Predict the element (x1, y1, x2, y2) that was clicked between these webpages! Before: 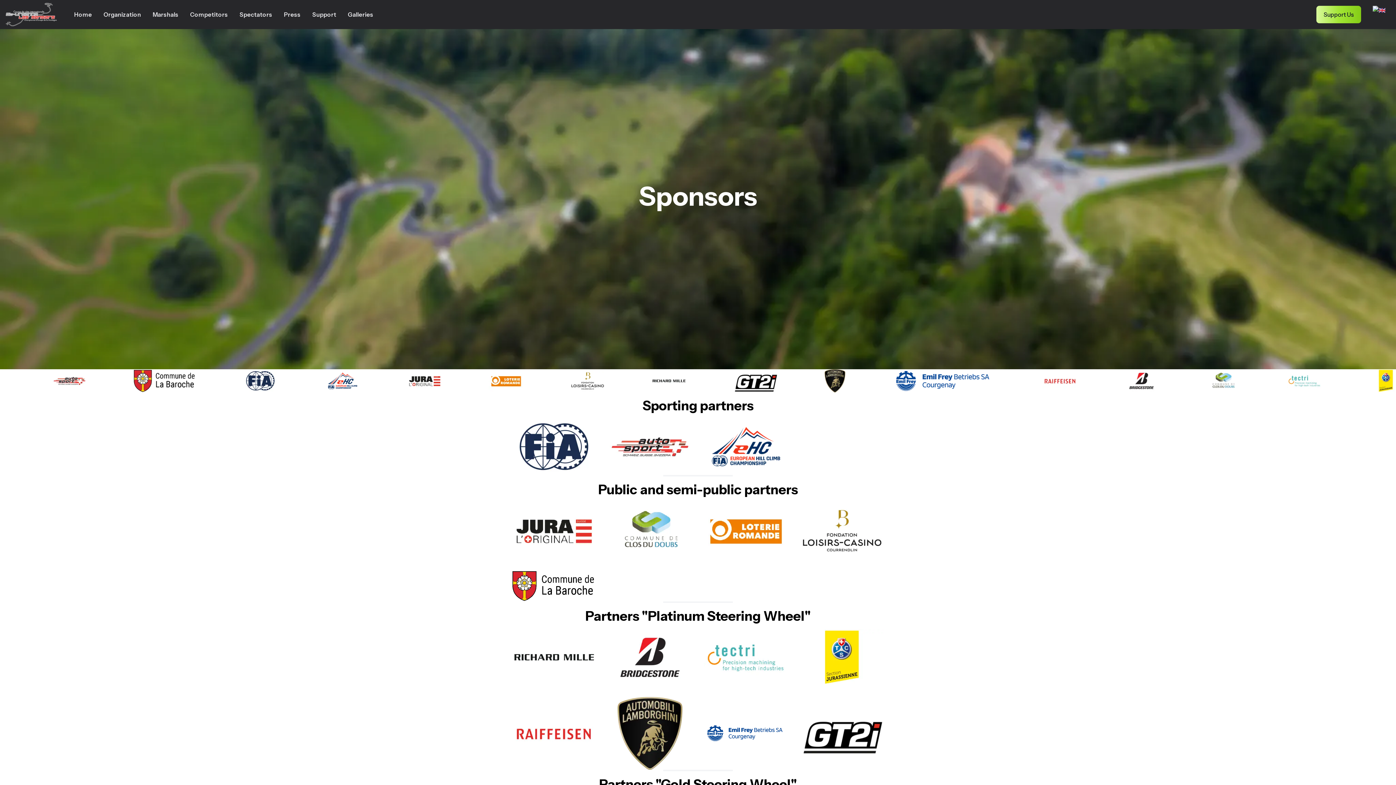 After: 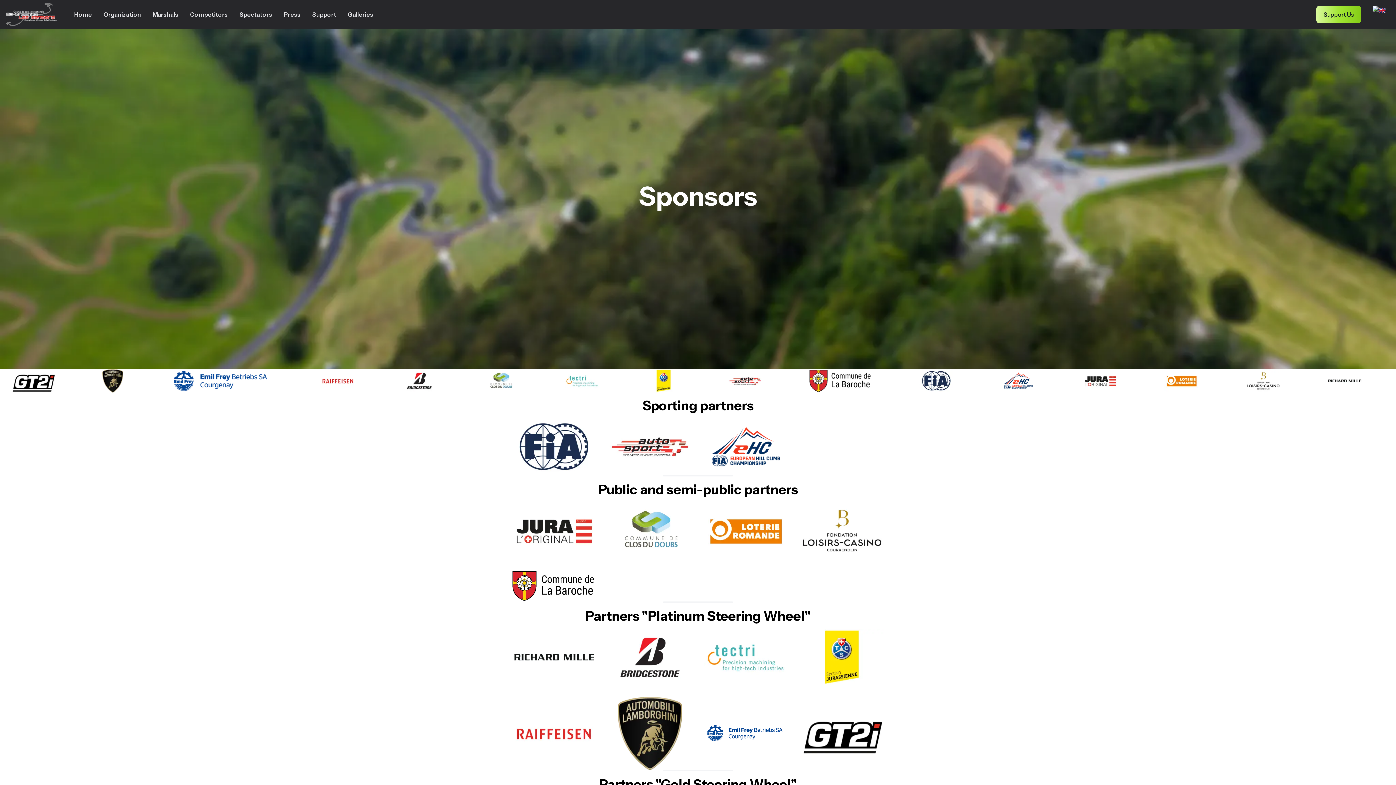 Action: bbox: (512, 705, 596, 761)